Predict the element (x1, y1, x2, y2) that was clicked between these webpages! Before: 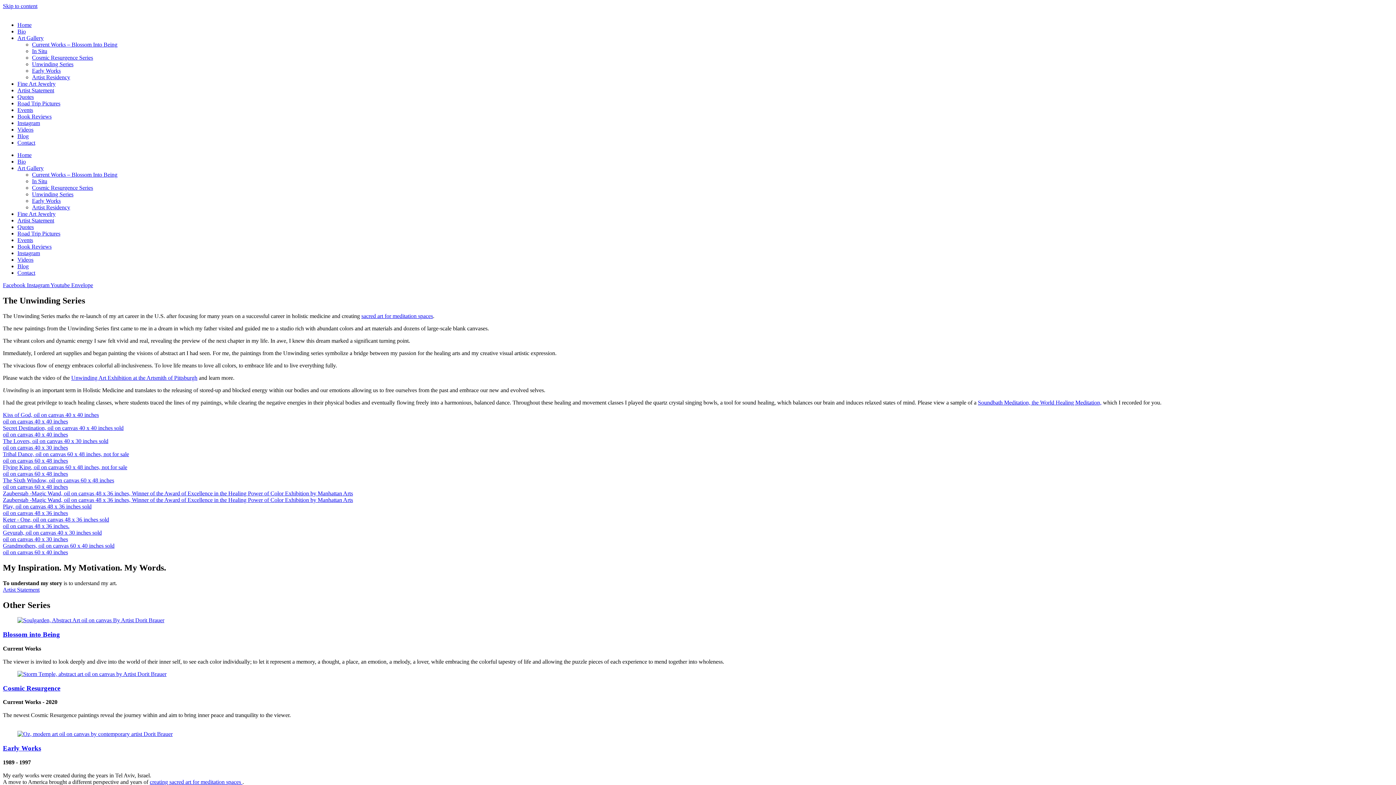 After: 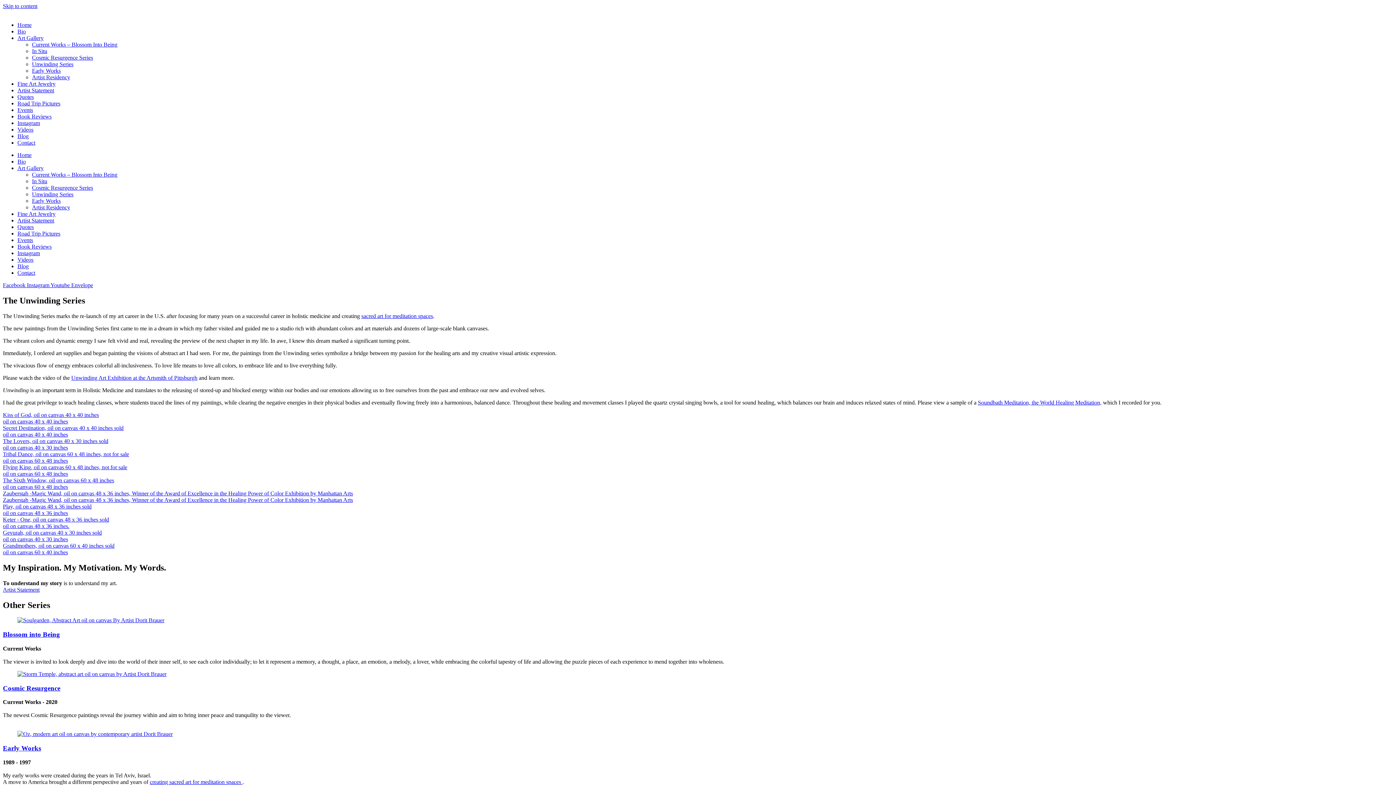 Action: label: Unwinding Art Exhibition at the Artsmith of Pittsburgh bbox: (71, 374, 197, 381)